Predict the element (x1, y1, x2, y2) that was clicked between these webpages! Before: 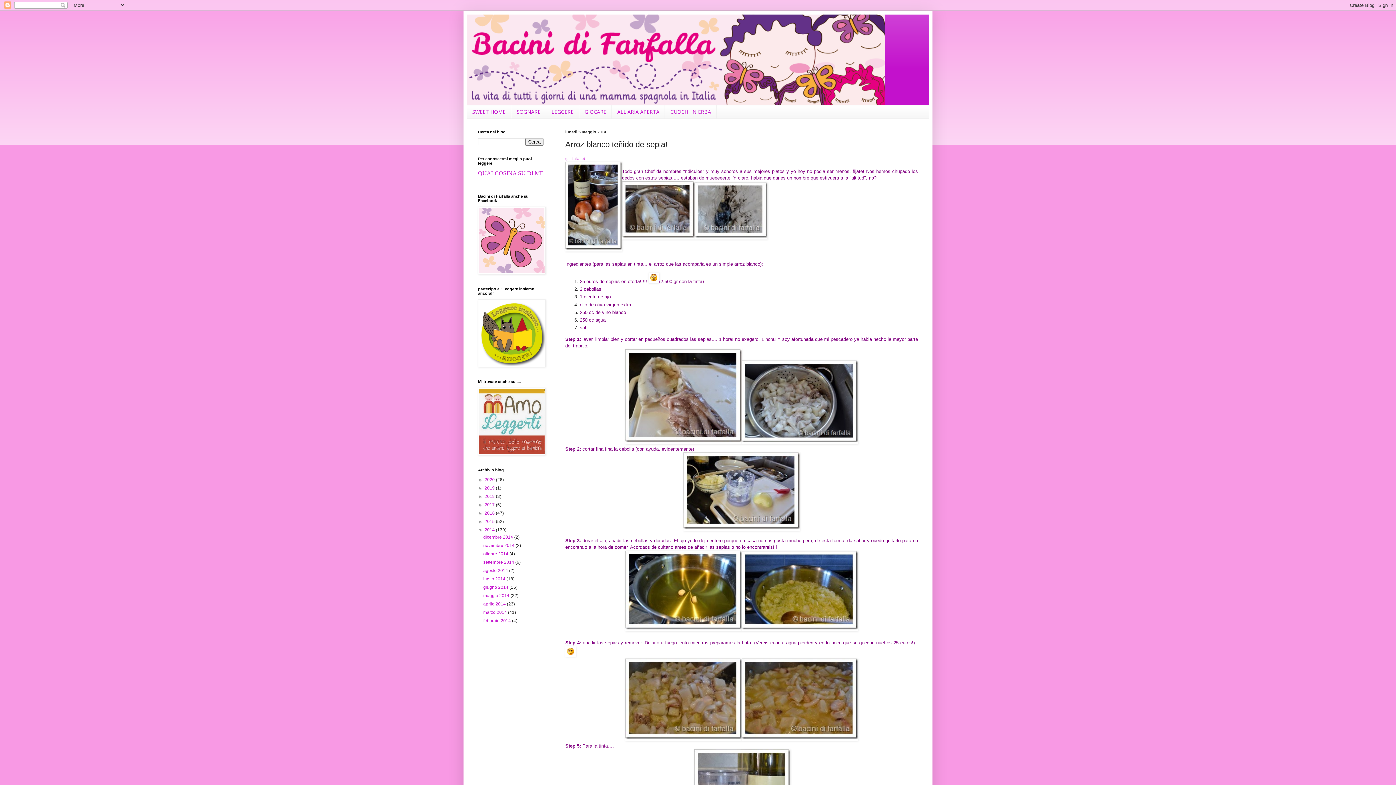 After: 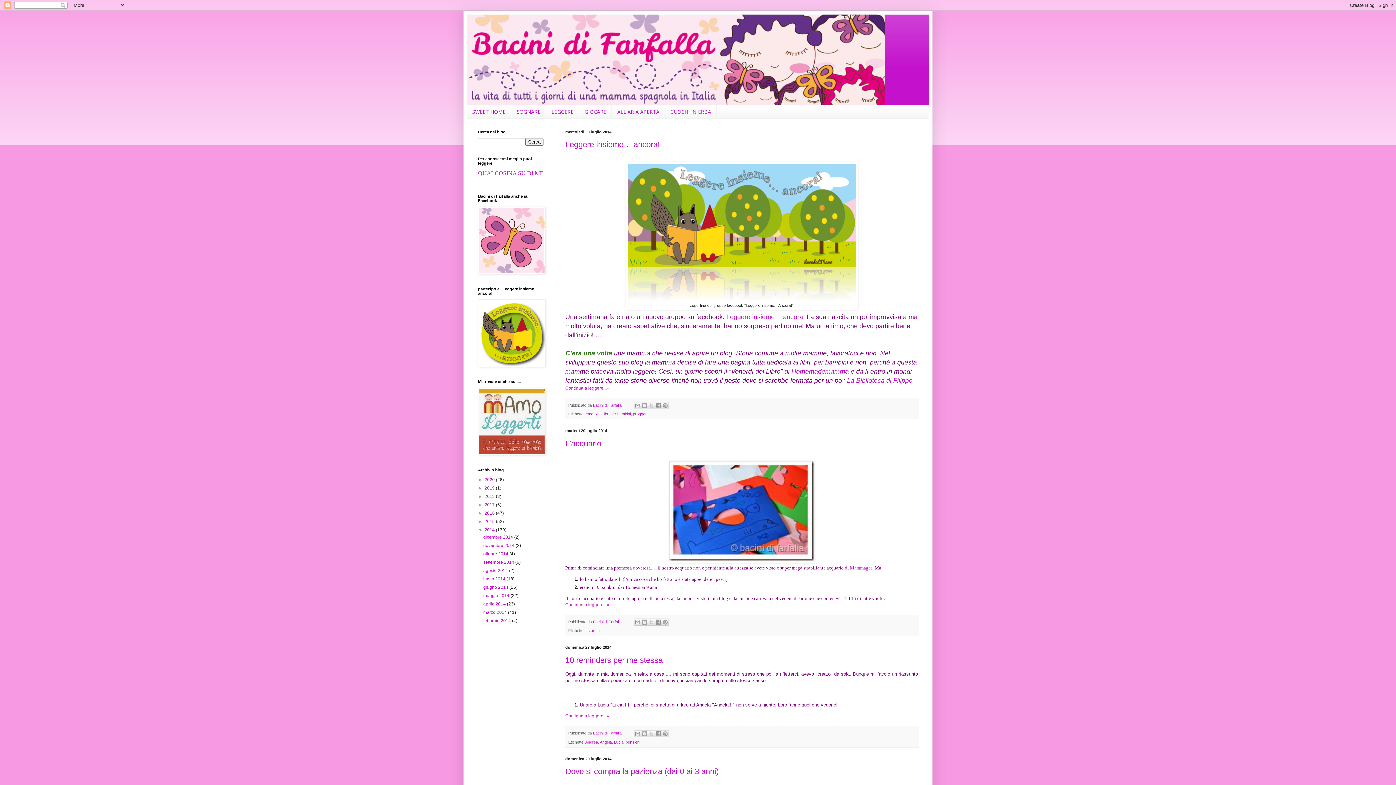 Action: label: luglio 2014  bbox: (483, 576, 506, 581)